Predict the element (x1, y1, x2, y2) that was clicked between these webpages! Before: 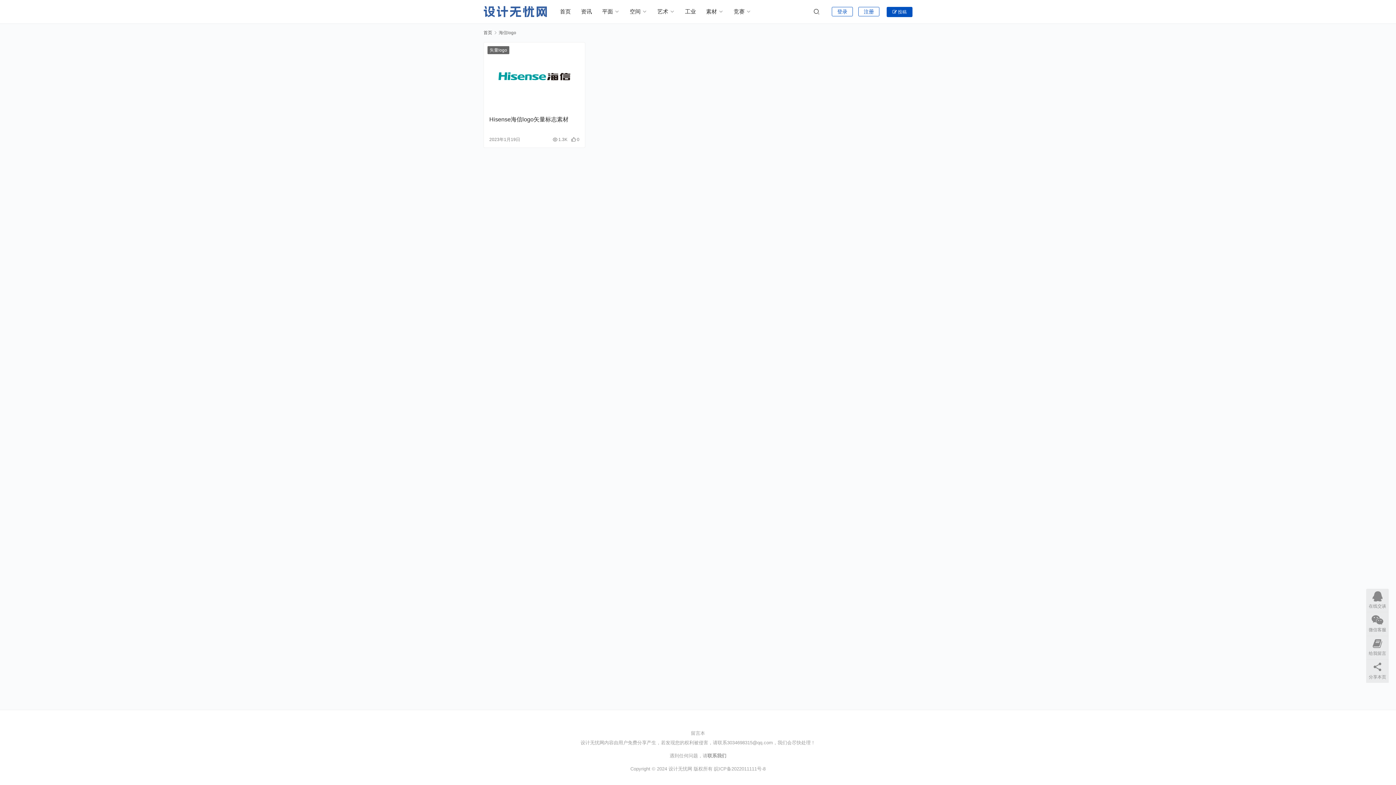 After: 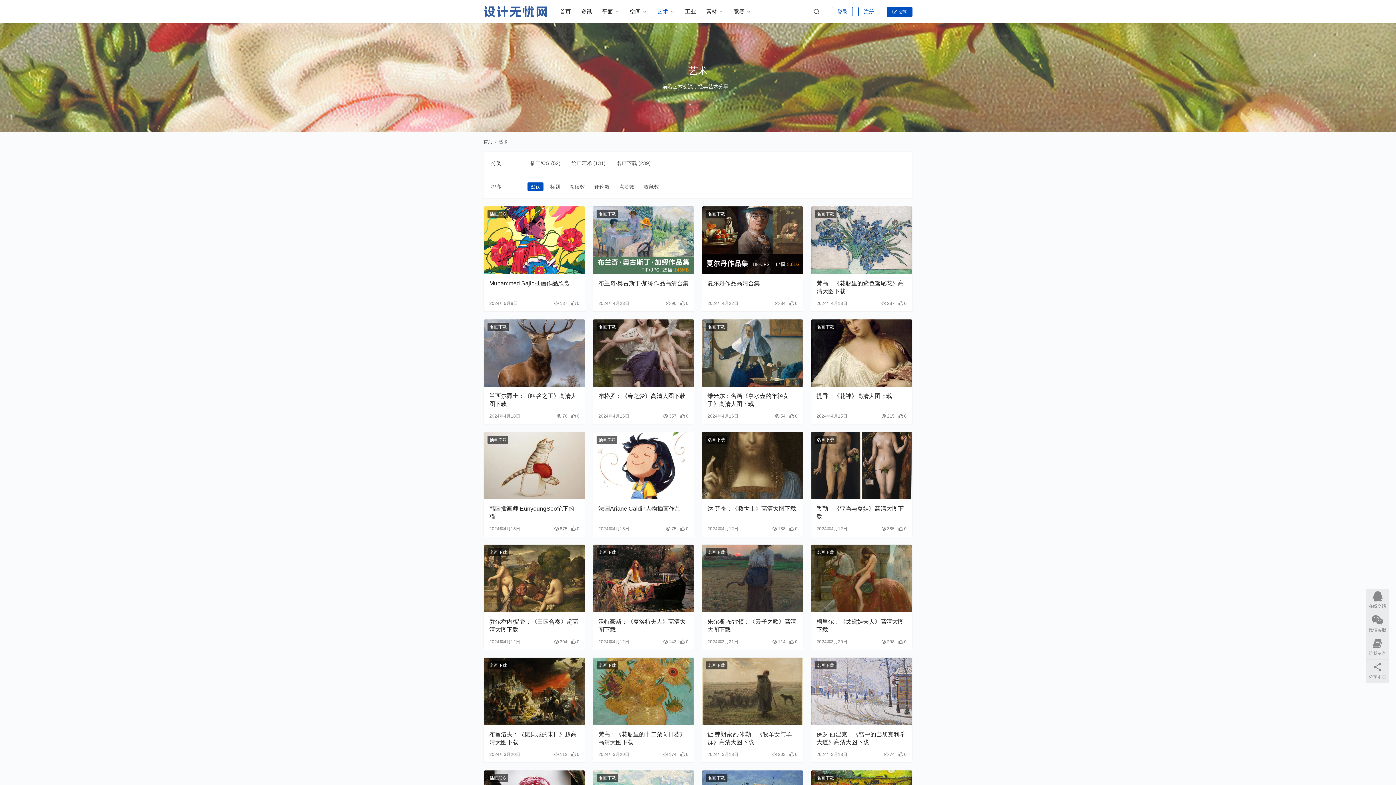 Action: bbox: (657, 0, 674, 23) label: 艺术